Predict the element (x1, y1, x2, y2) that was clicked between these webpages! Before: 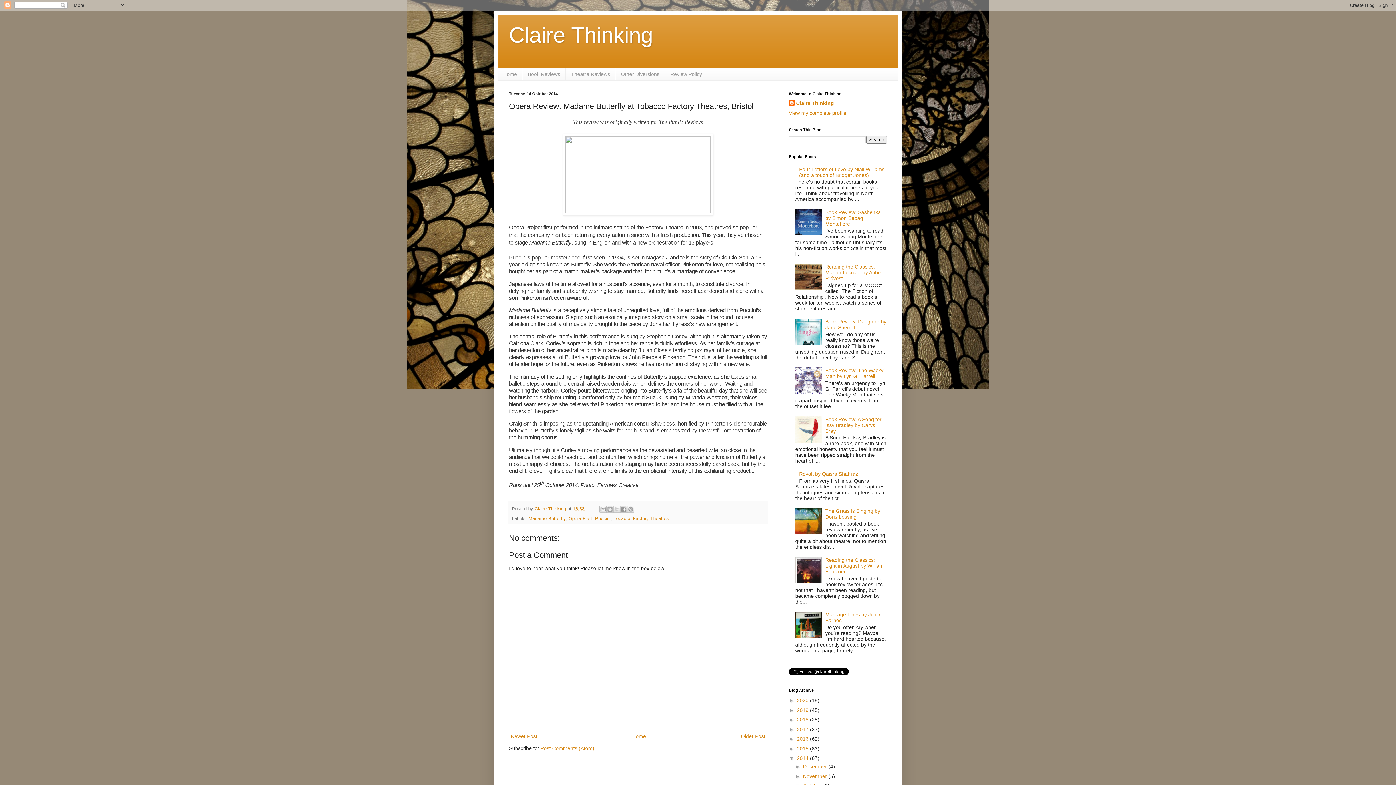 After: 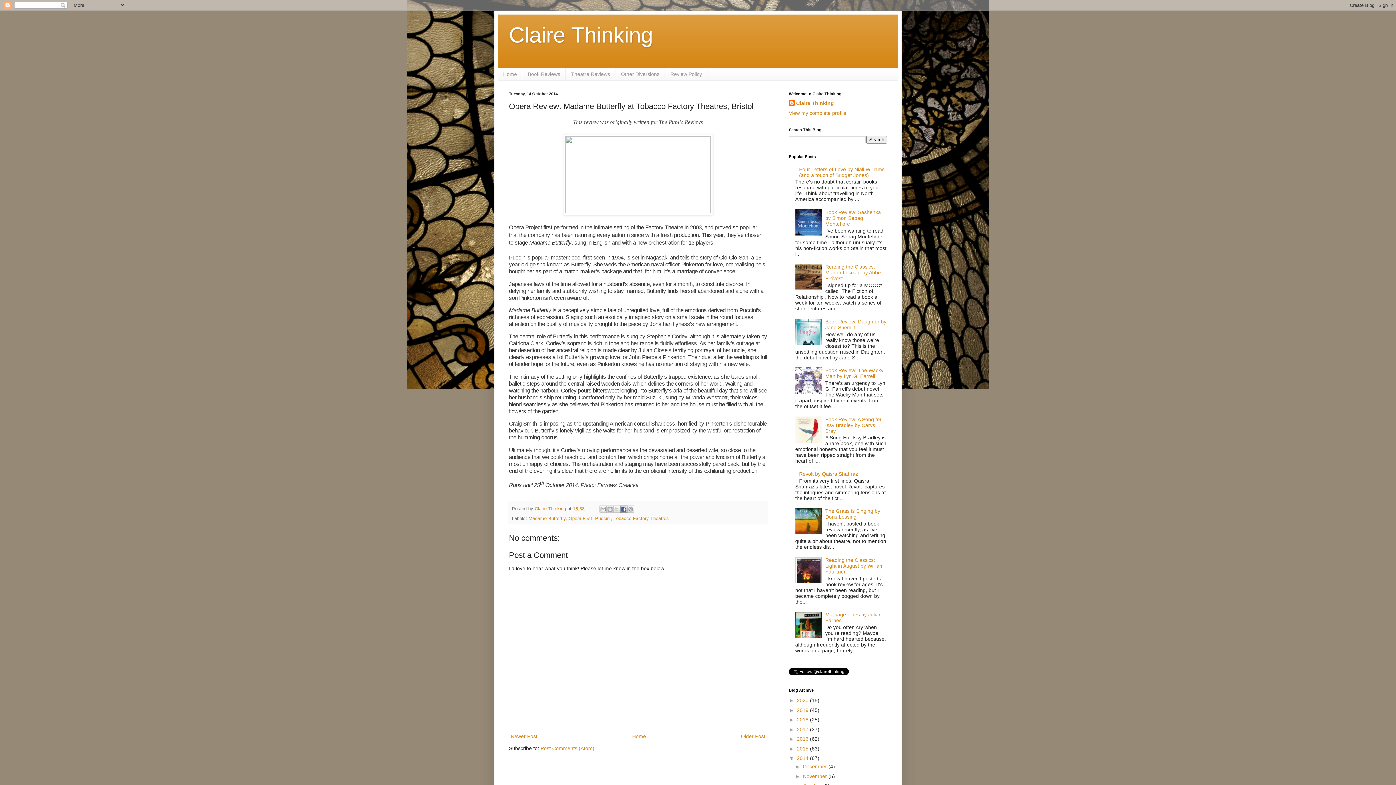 Action: label: Share to Facebook bbox: (620, 505, 627, 512)